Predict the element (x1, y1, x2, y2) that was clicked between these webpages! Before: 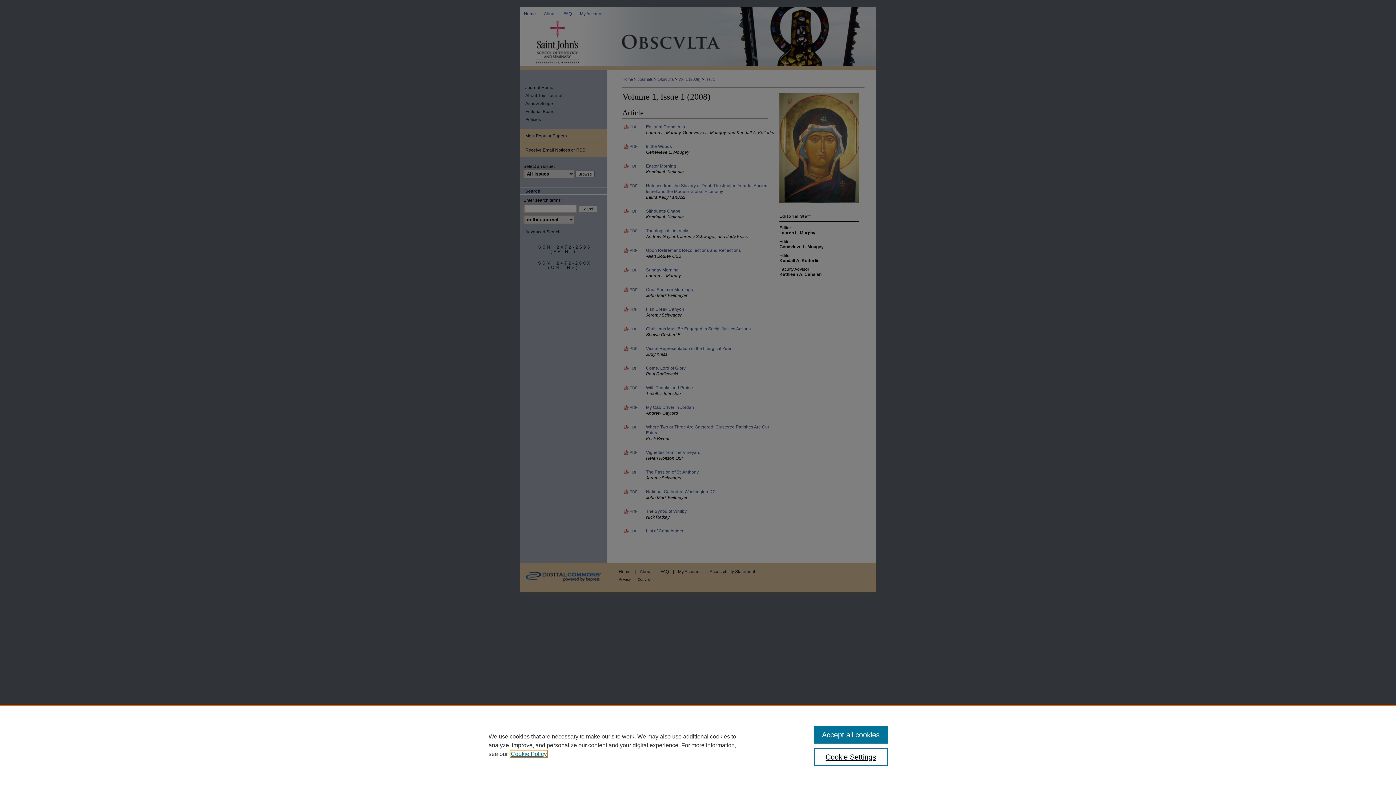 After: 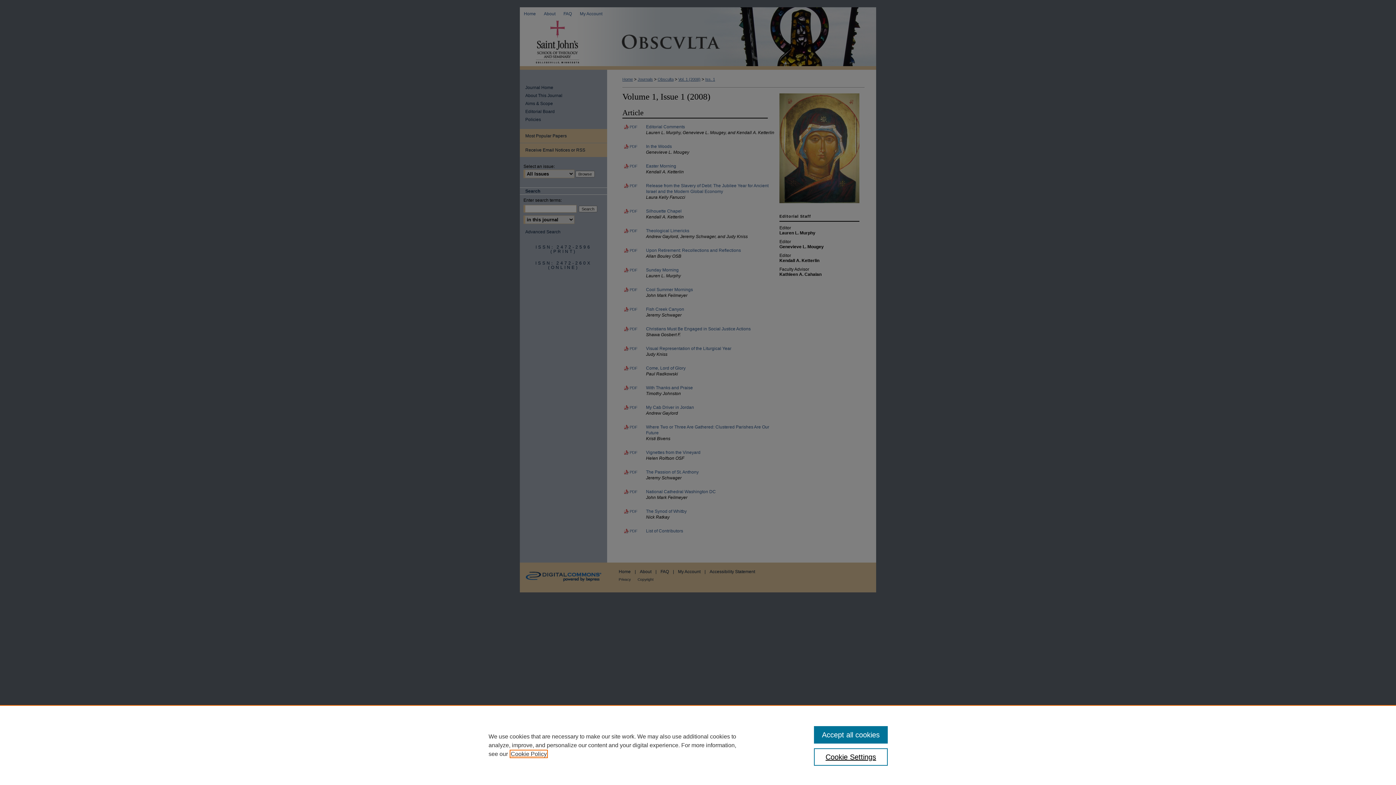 Action: label: , opens in a new tab bbox: (510, 751, 546, 757)